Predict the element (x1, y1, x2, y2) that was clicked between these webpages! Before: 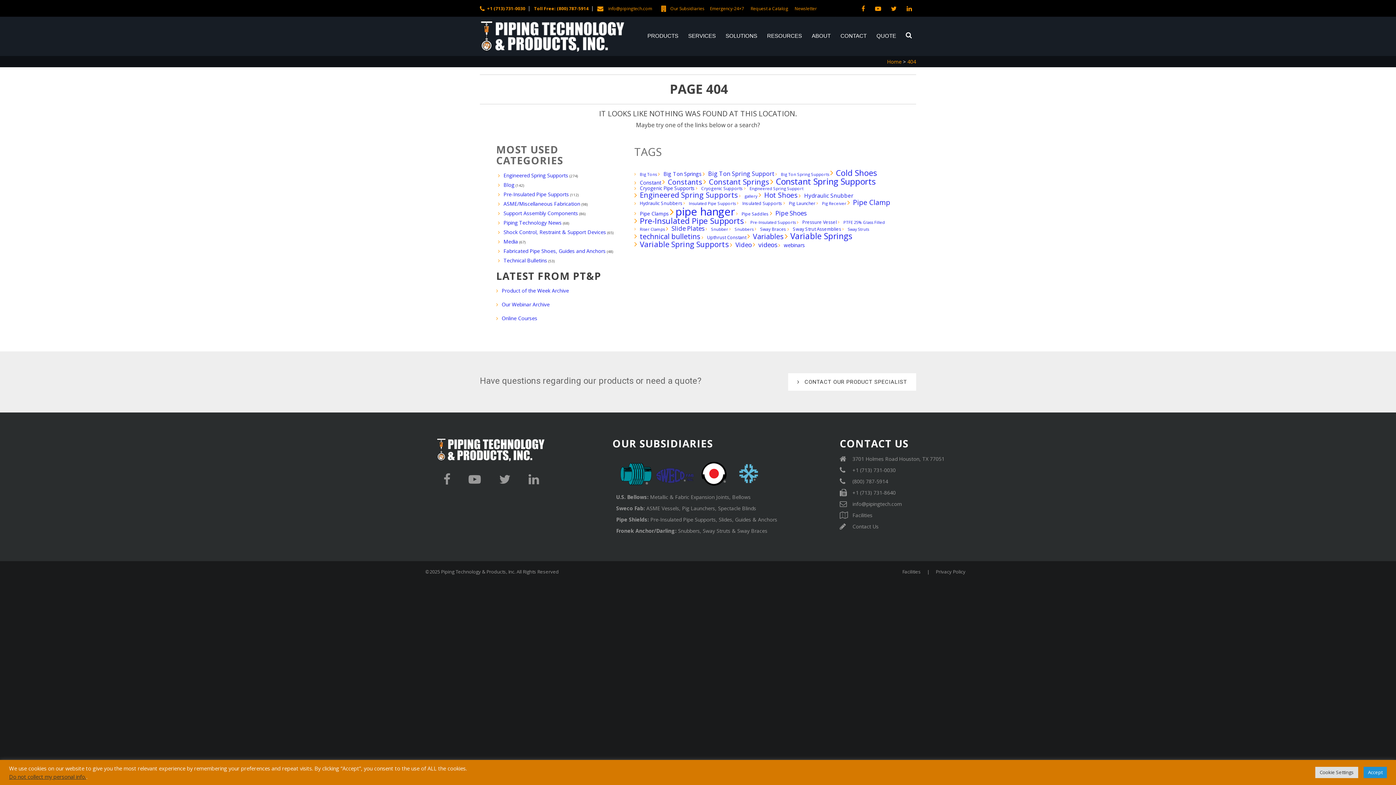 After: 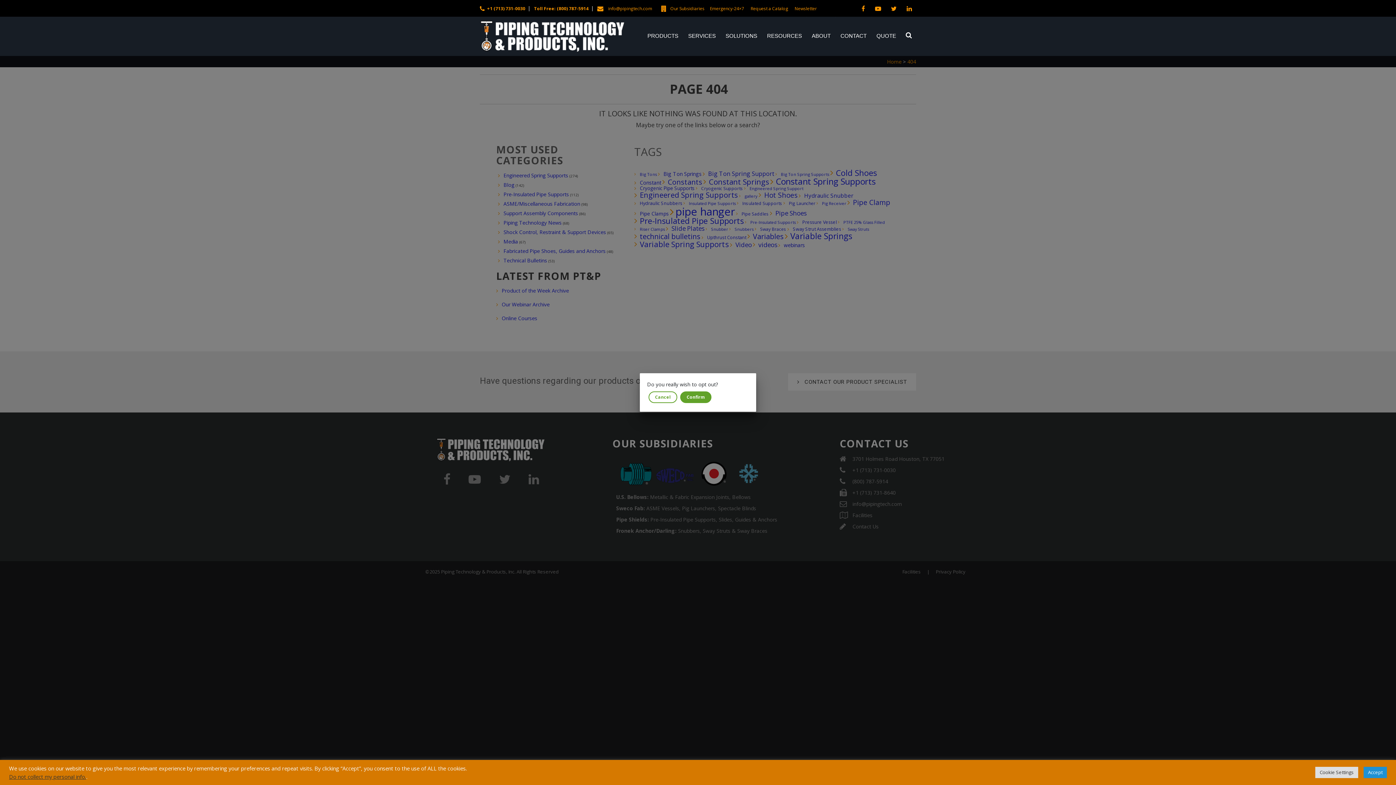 Action: bbox: (9, 773, 86, 780) label: Do not collect my personal info.